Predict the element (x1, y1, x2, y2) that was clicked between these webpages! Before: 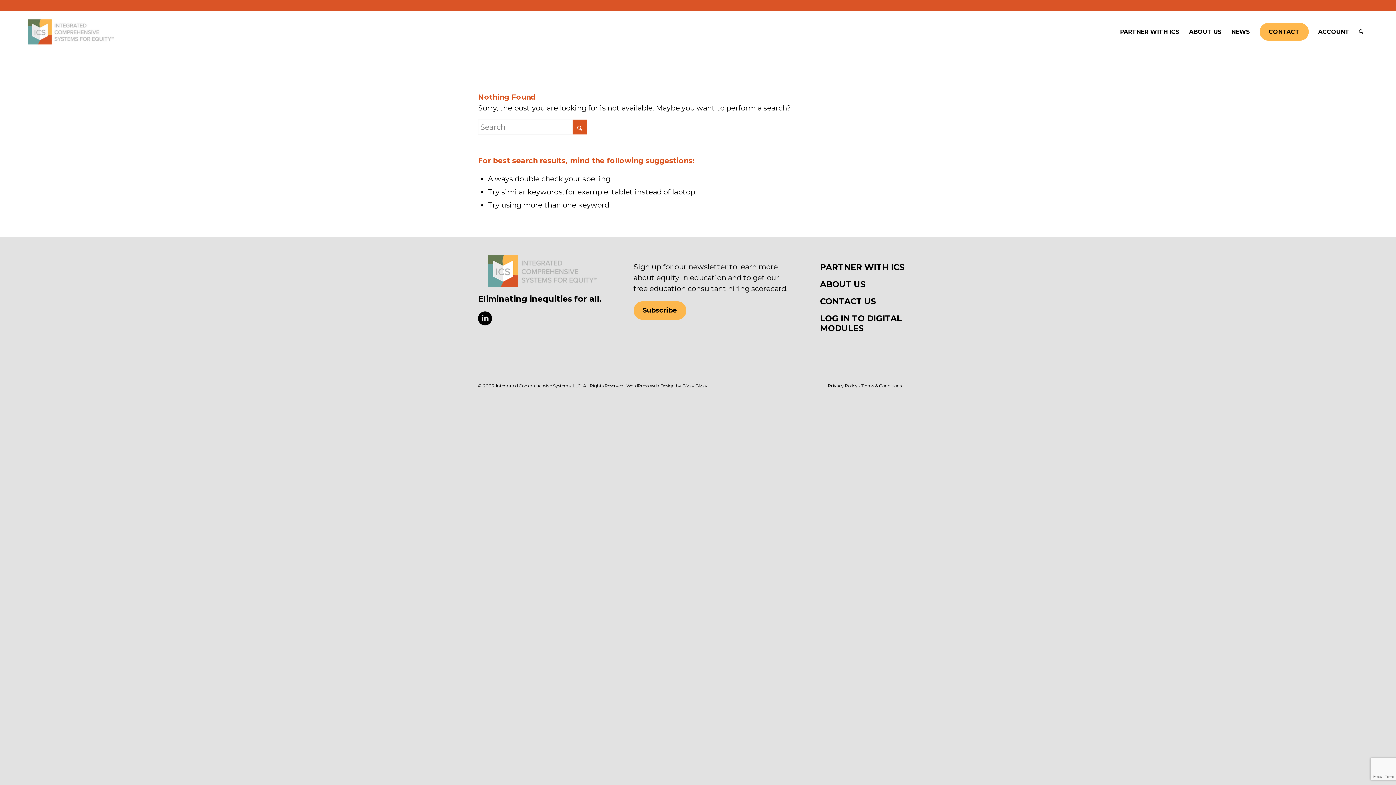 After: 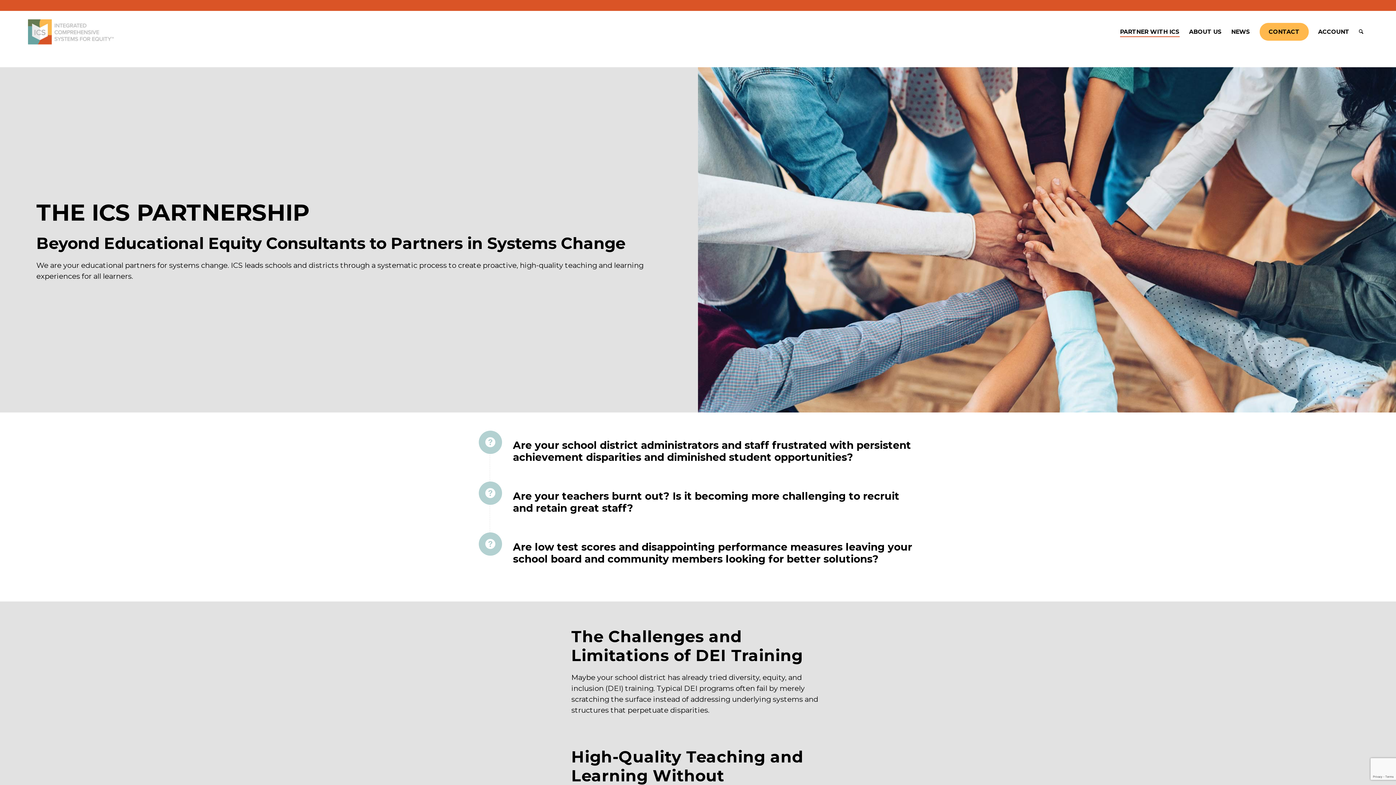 Action: bbox: (1115, 10, 1184, 53) label: PARTNER WITH ICS